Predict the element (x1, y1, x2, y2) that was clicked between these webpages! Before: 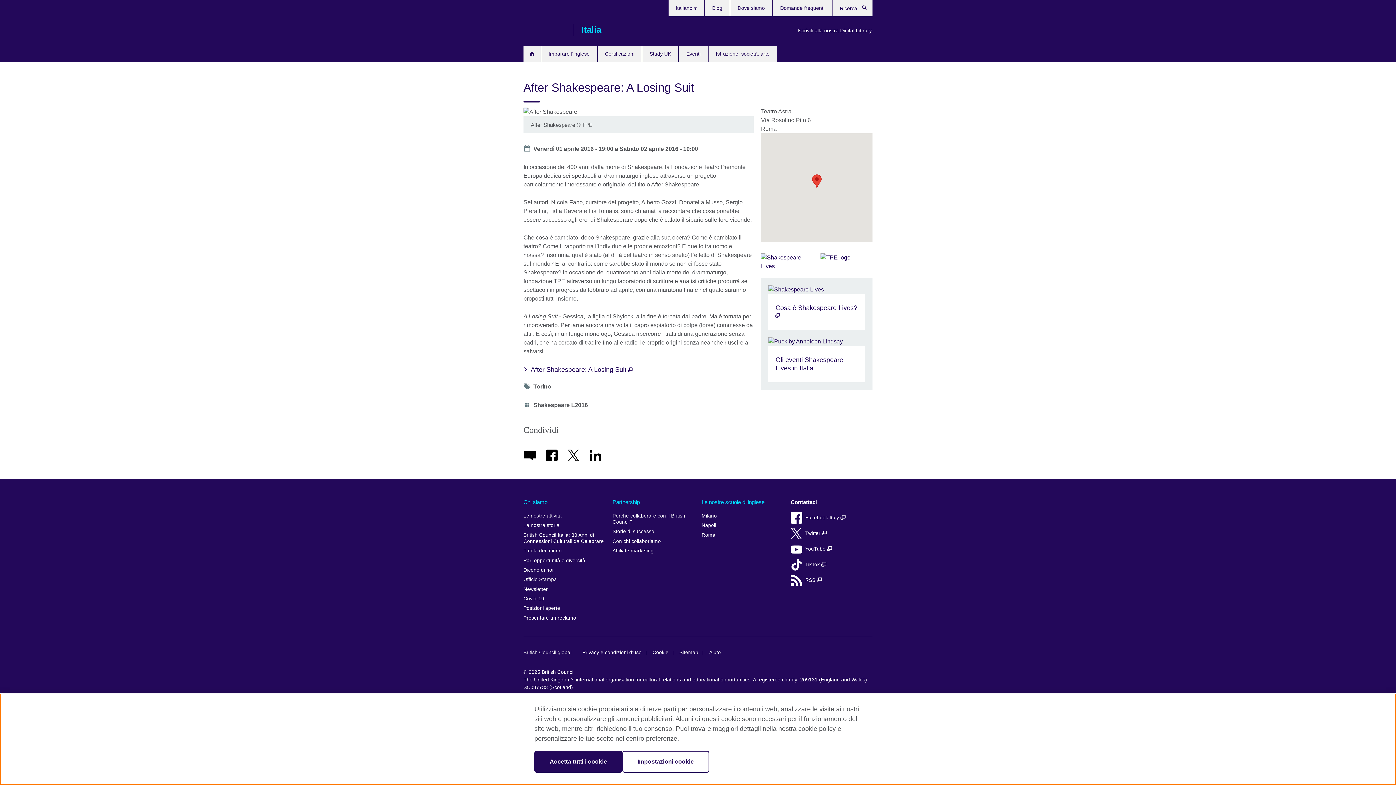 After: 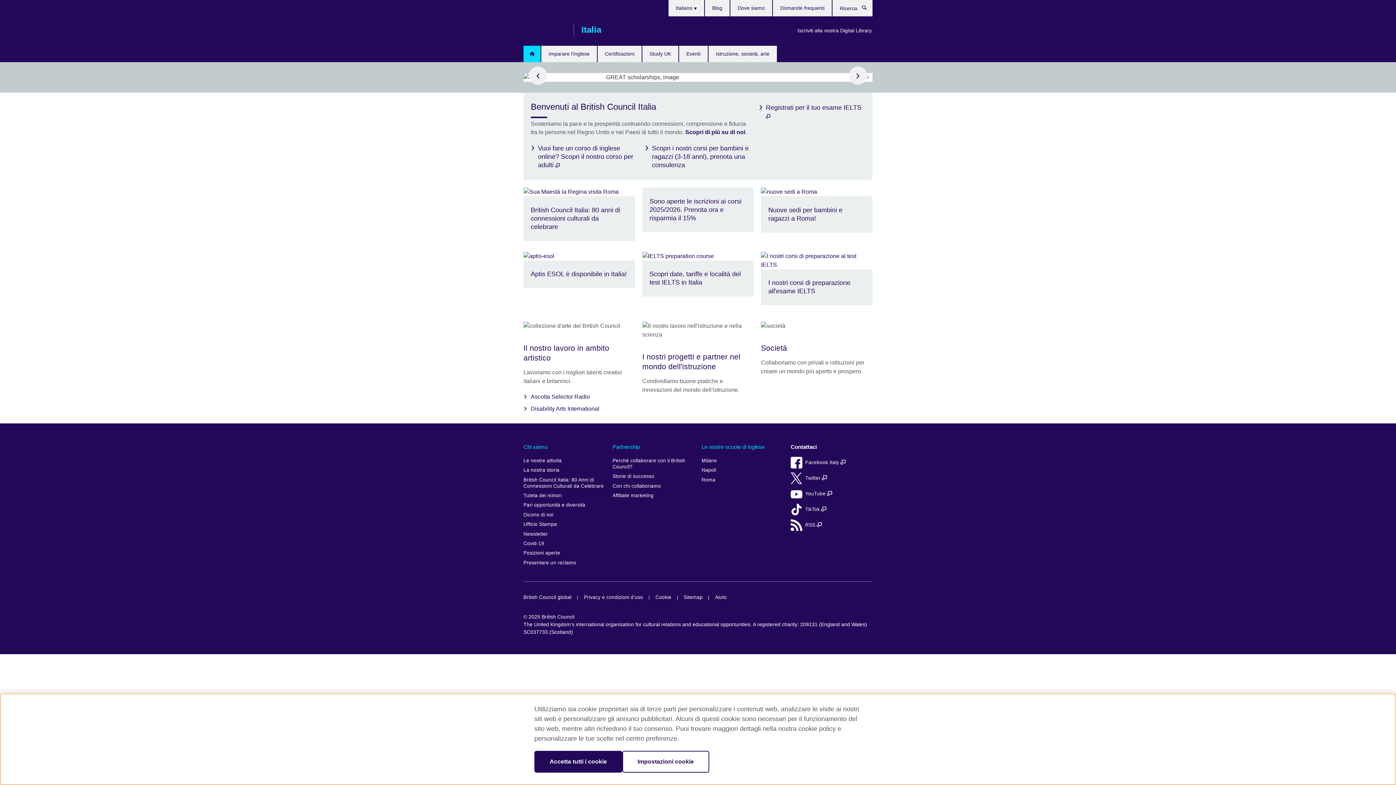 Action: label: British Council bbox: (523, 23, 566, 36)